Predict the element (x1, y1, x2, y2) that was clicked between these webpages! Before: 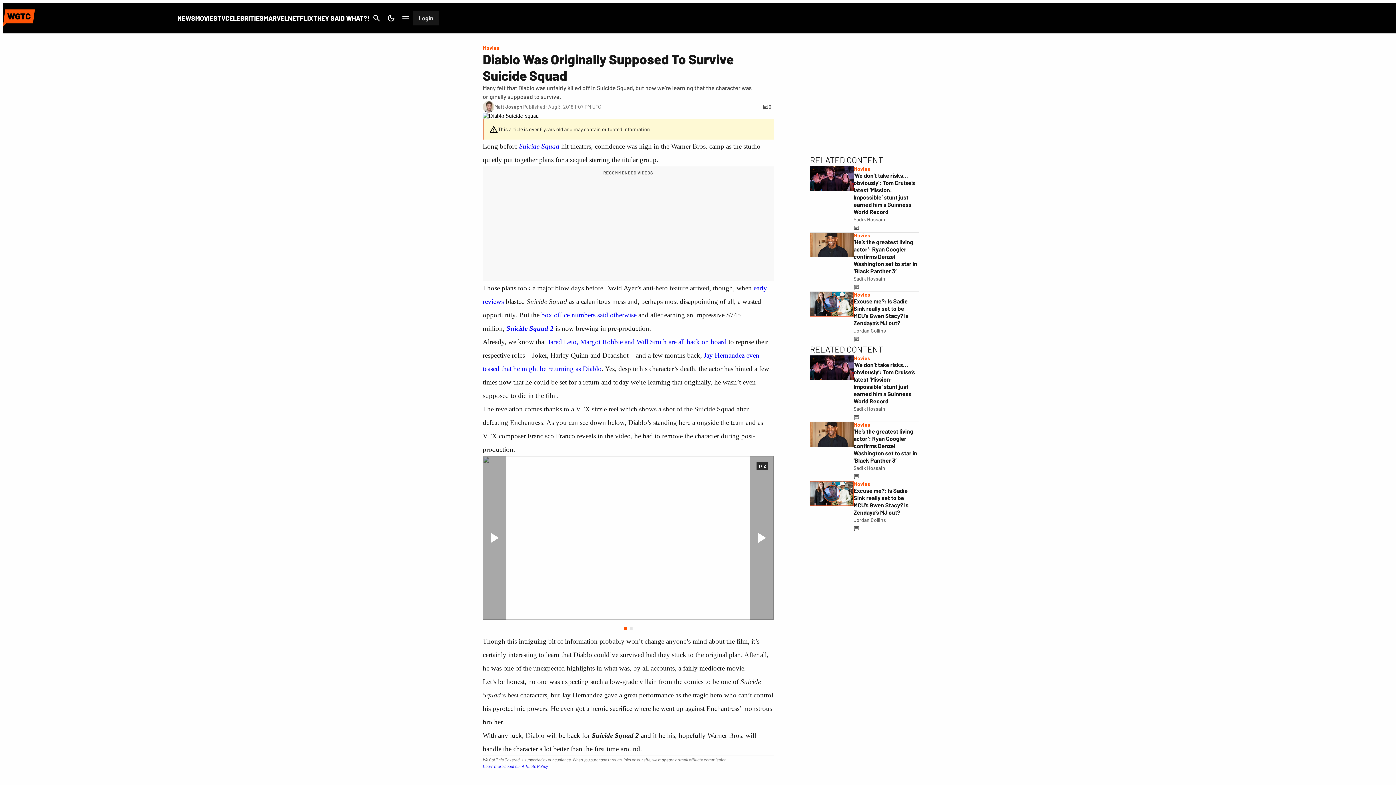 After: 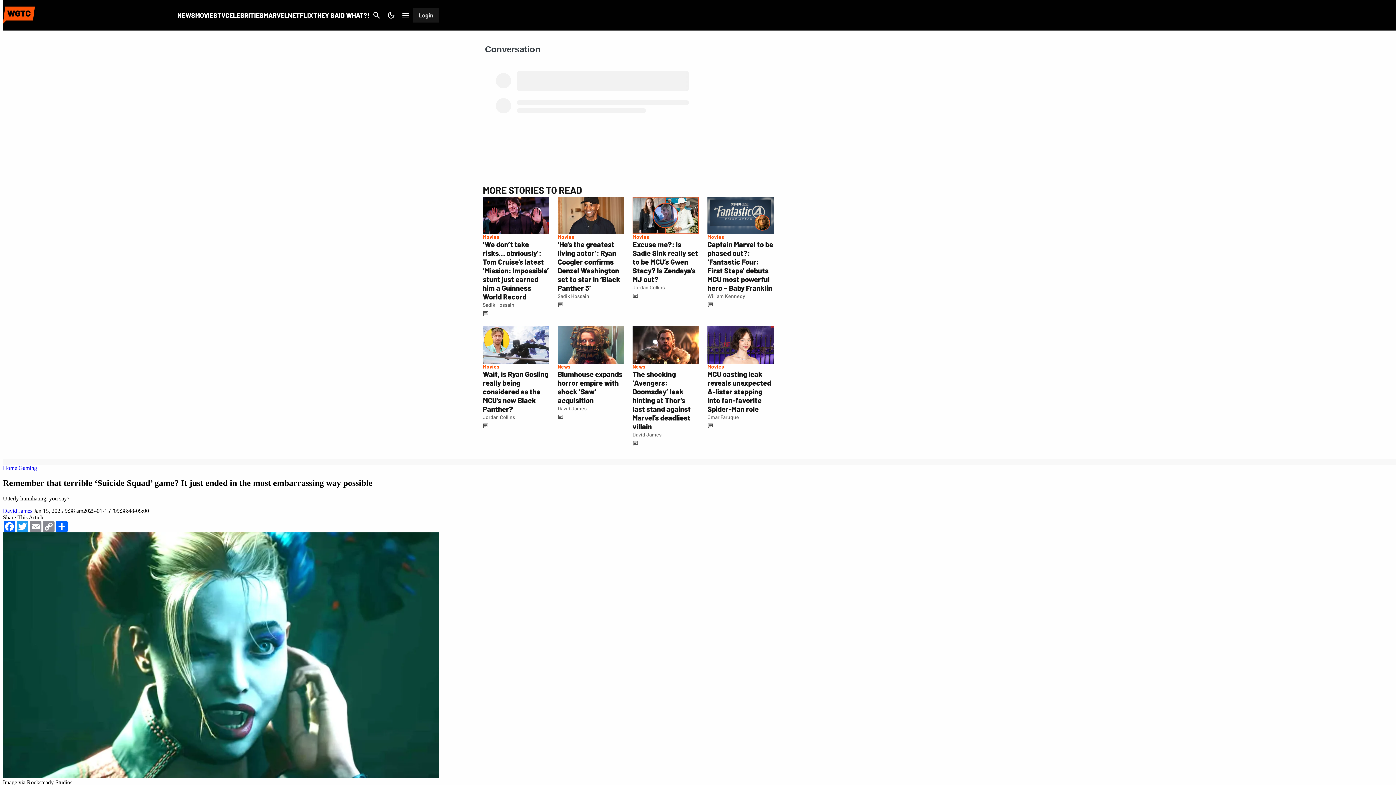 Action: bbox: (760, 101, 773, 112) label: 0